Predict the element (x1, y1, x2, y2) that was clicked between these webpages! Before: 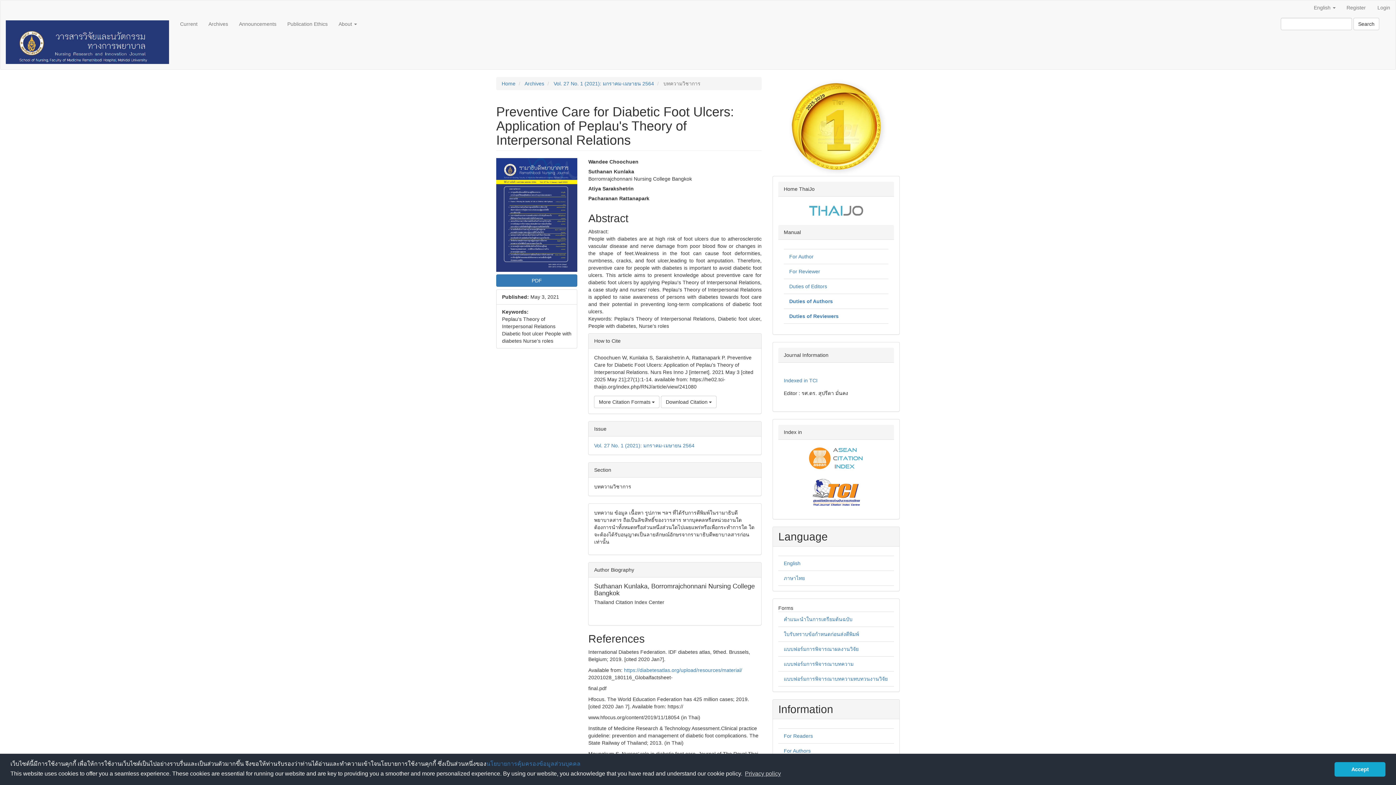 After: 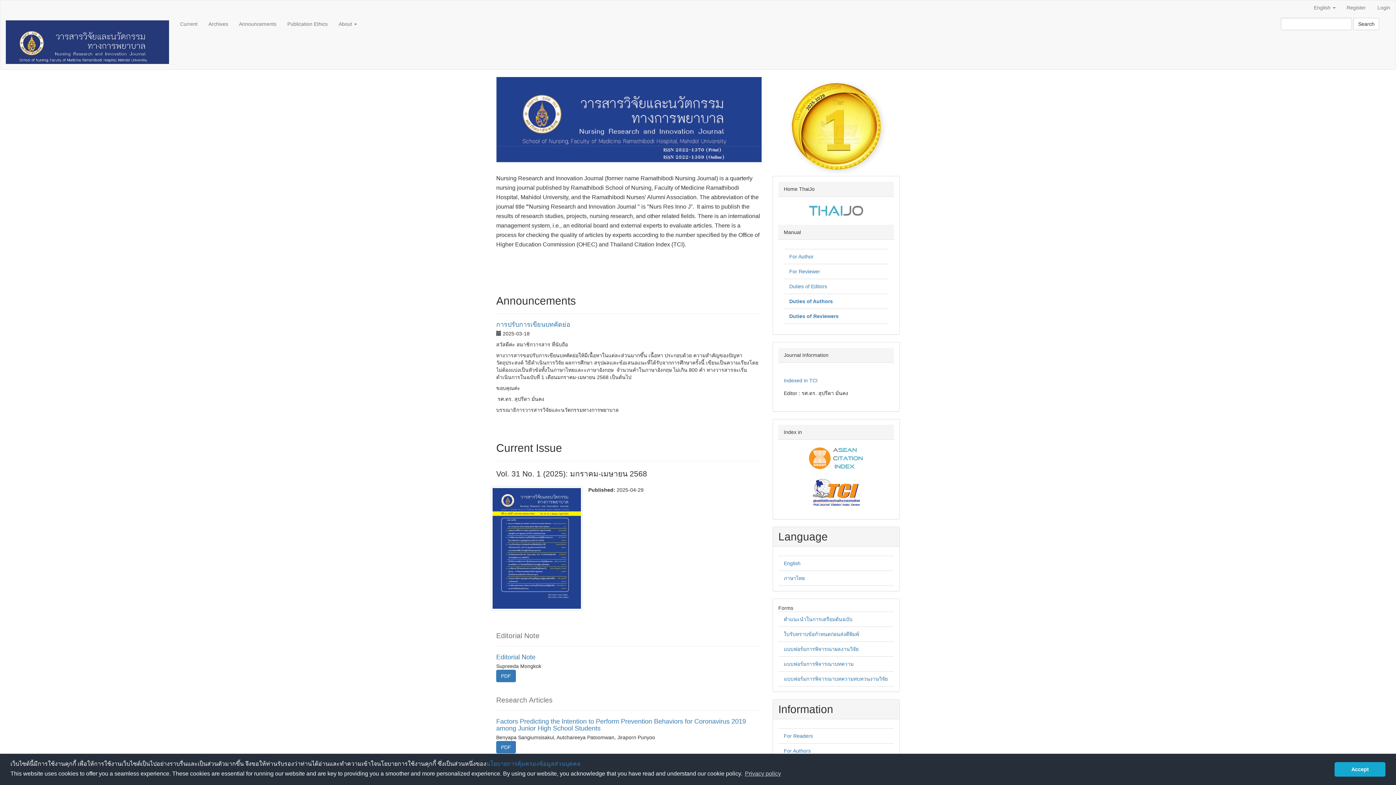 Action: bbox: (0, 14, 174, 69)